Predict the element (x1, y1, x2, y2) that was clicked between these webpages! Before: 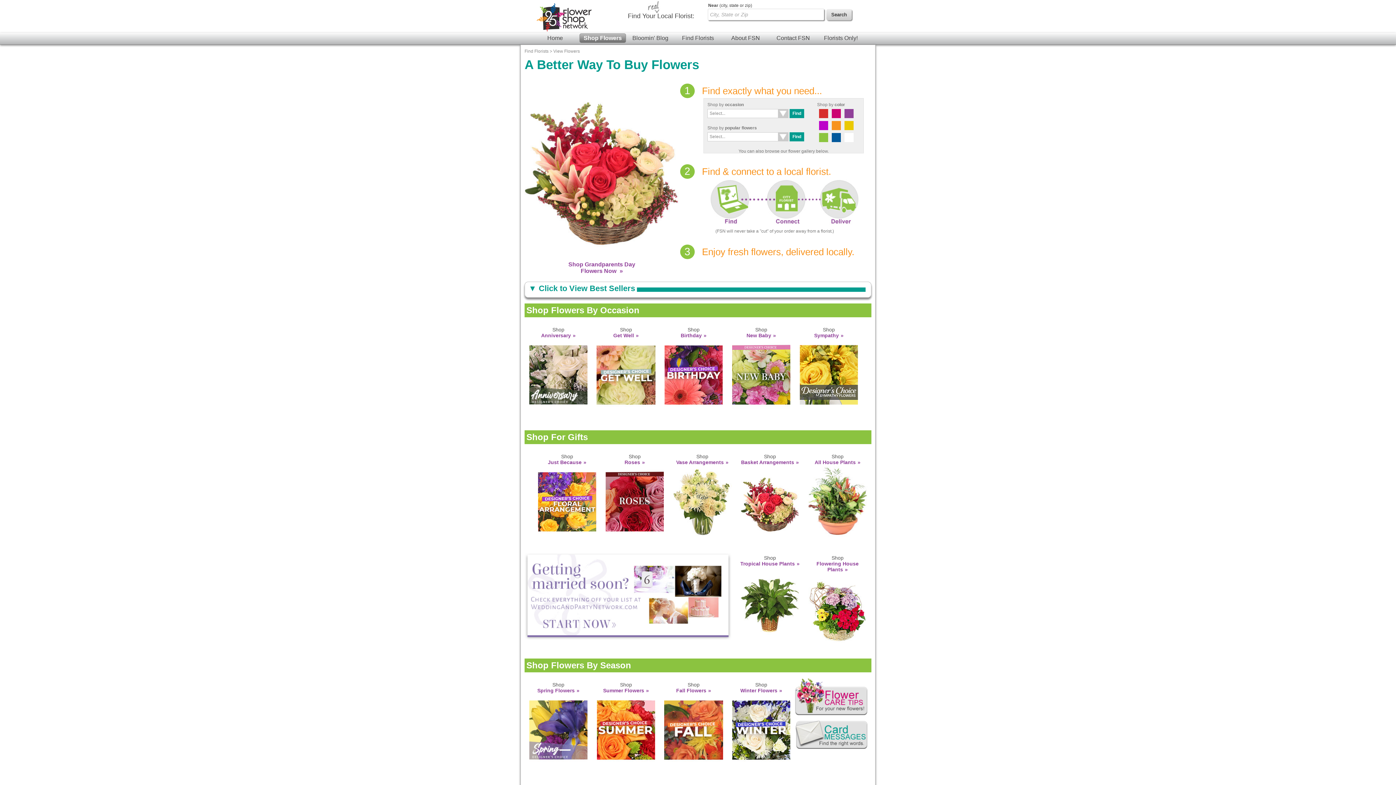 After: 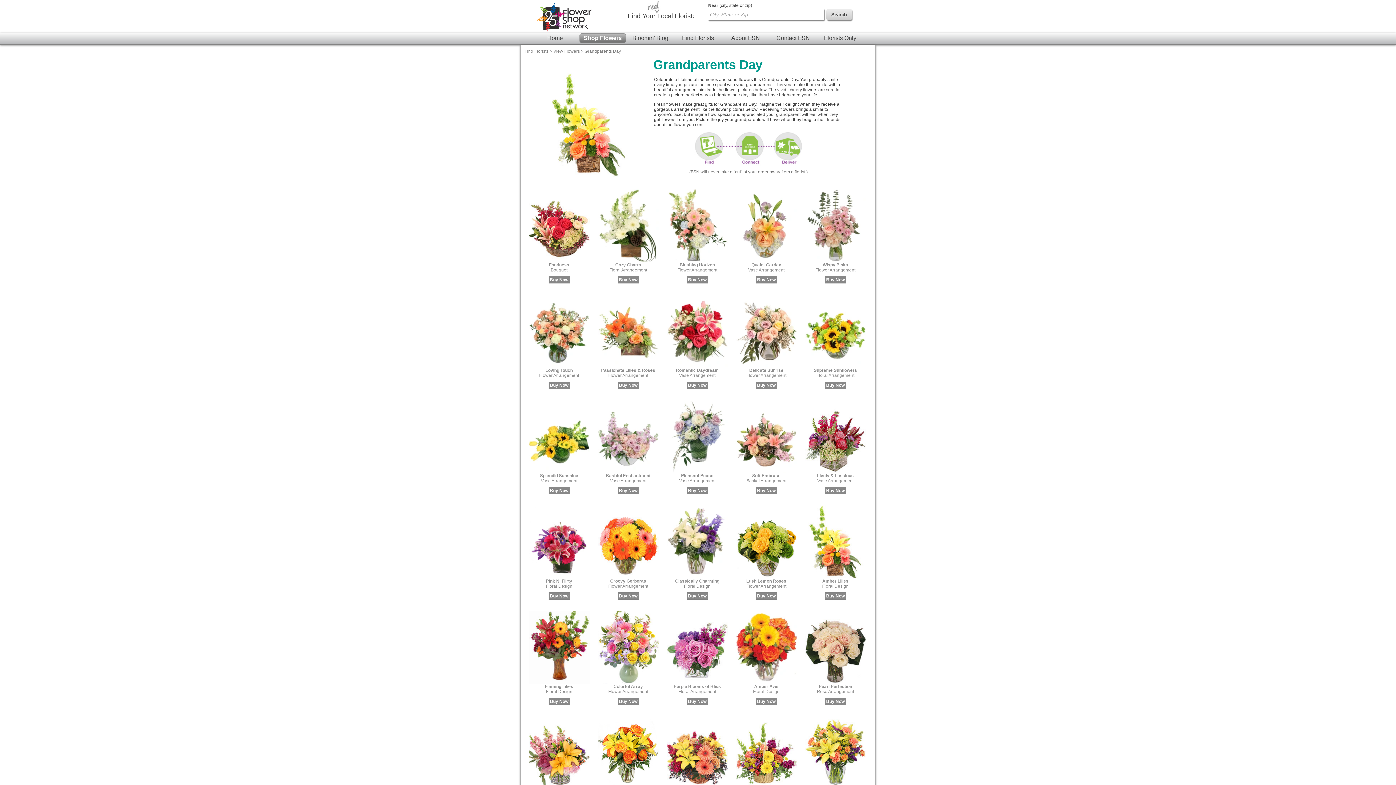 Action: bbox: (524, 72, 679, 274) label: 
Shop Grandparents Day
Flowers Now 